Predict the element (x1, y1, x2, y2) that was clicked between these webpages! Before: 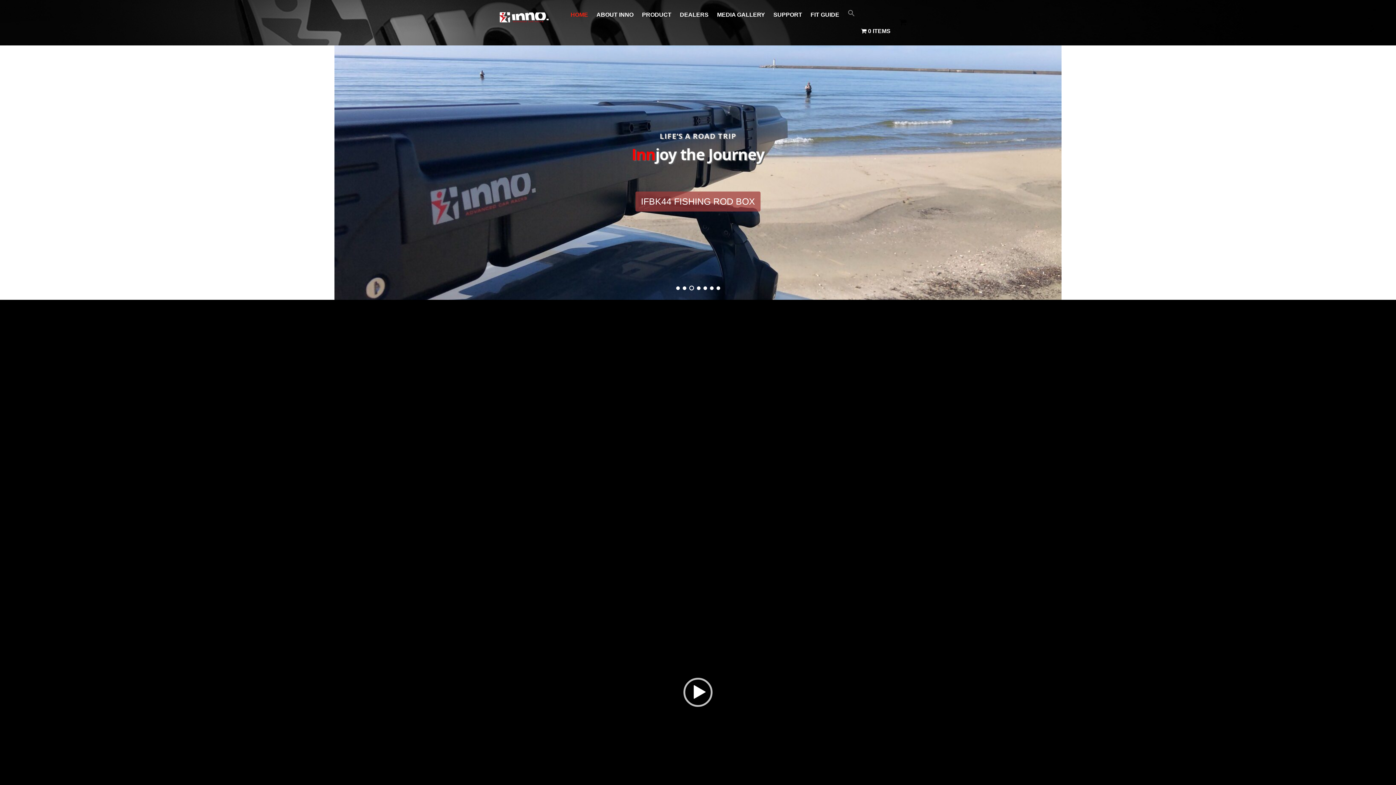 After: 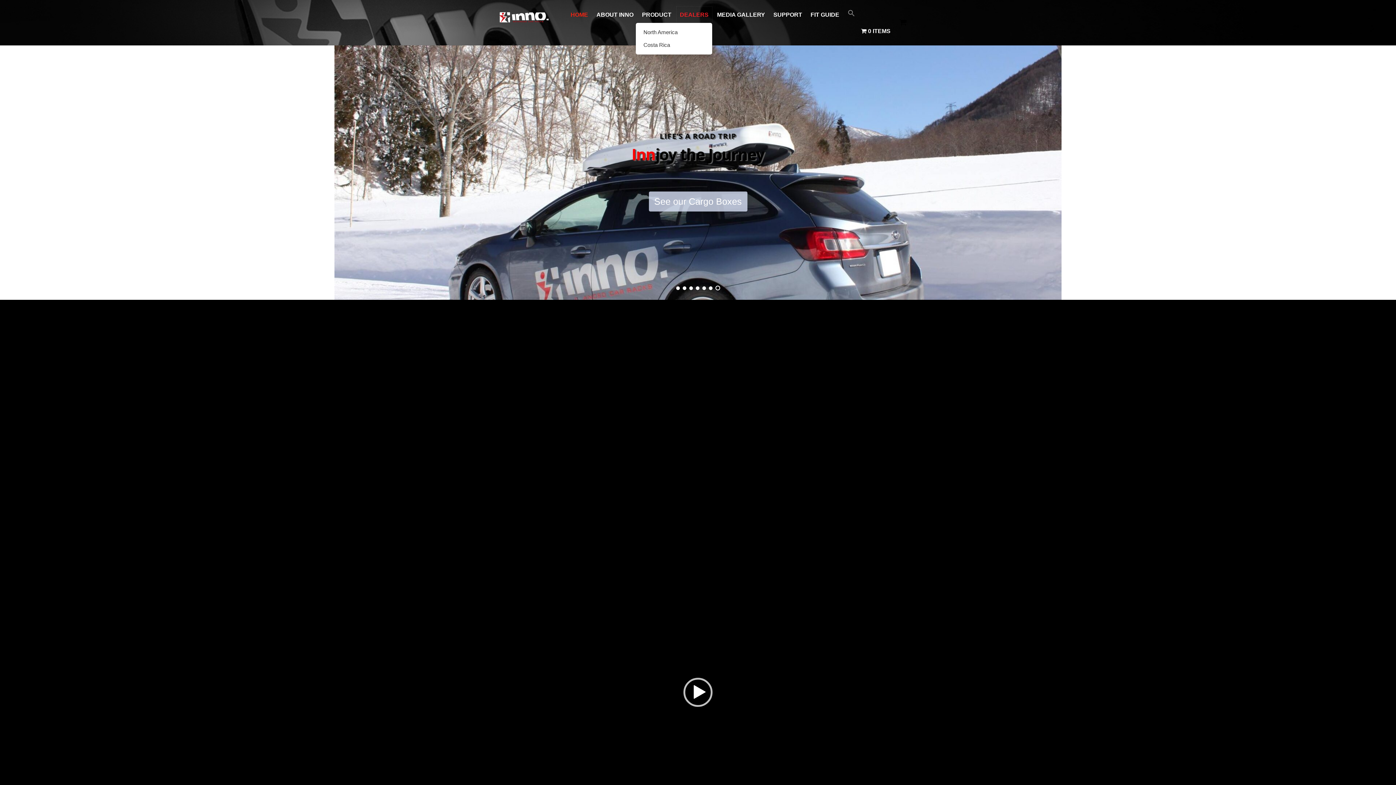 Action: bbox: (676, 6, 712, 22) label: DEALERS